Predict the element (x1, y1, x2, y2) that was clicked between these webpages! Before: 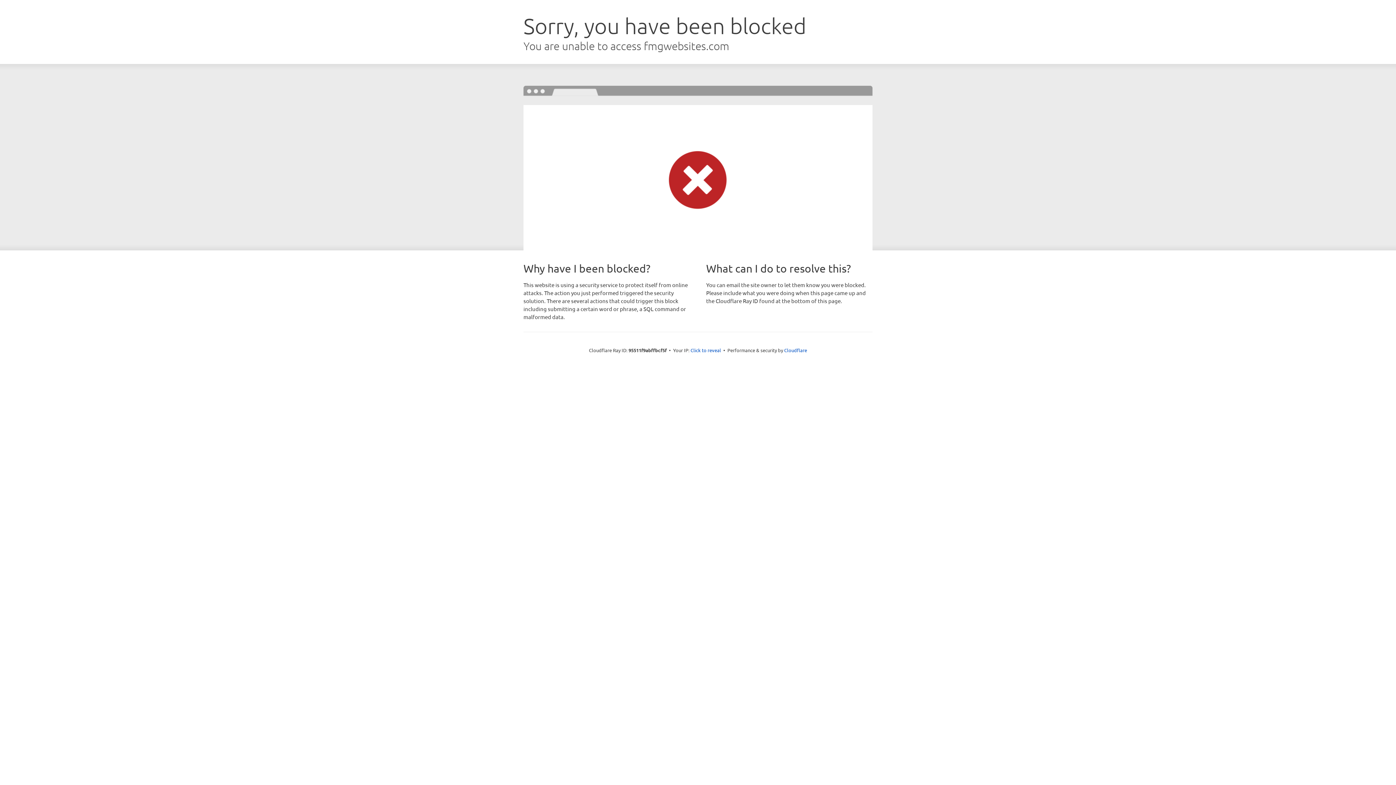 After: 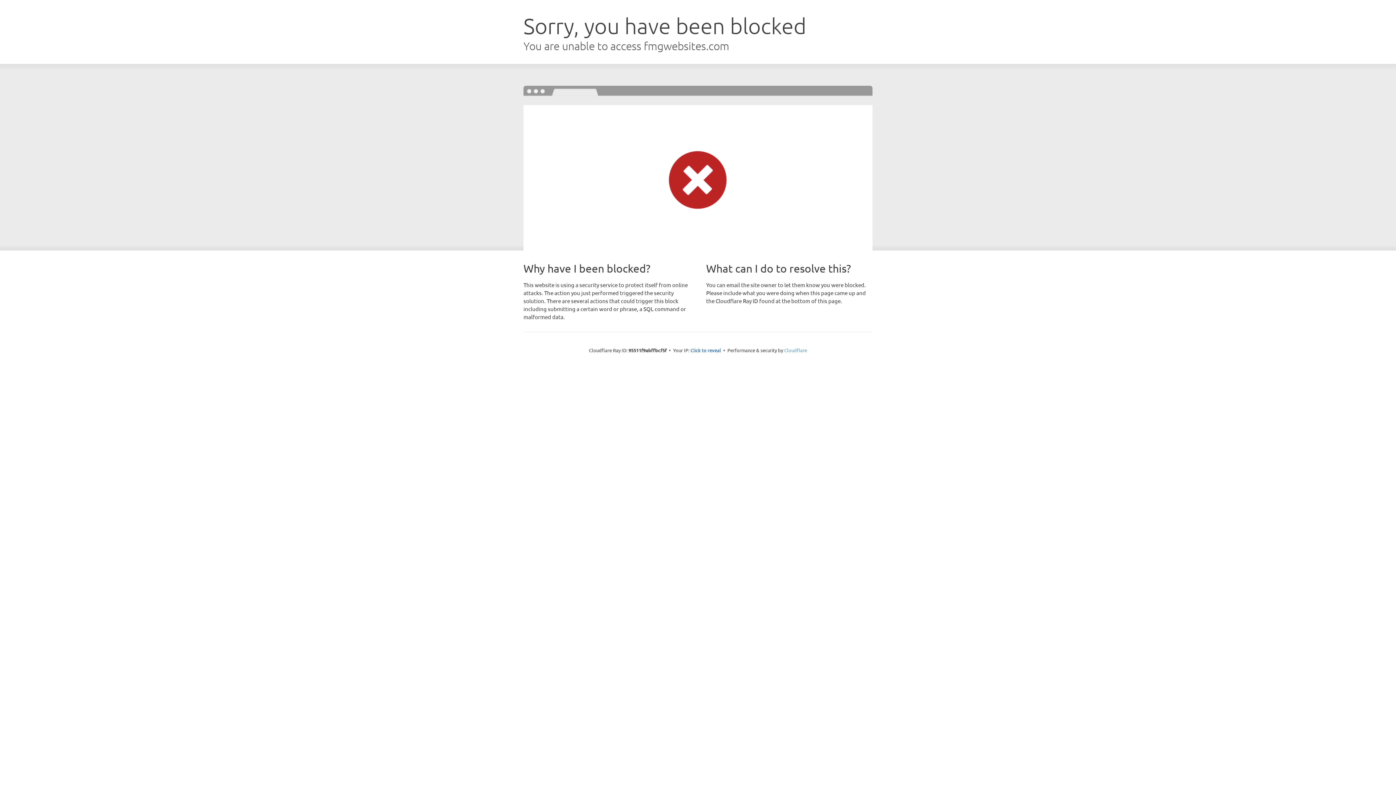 Action: bbox: (784, 347, 807, 353) label: Cloudflare